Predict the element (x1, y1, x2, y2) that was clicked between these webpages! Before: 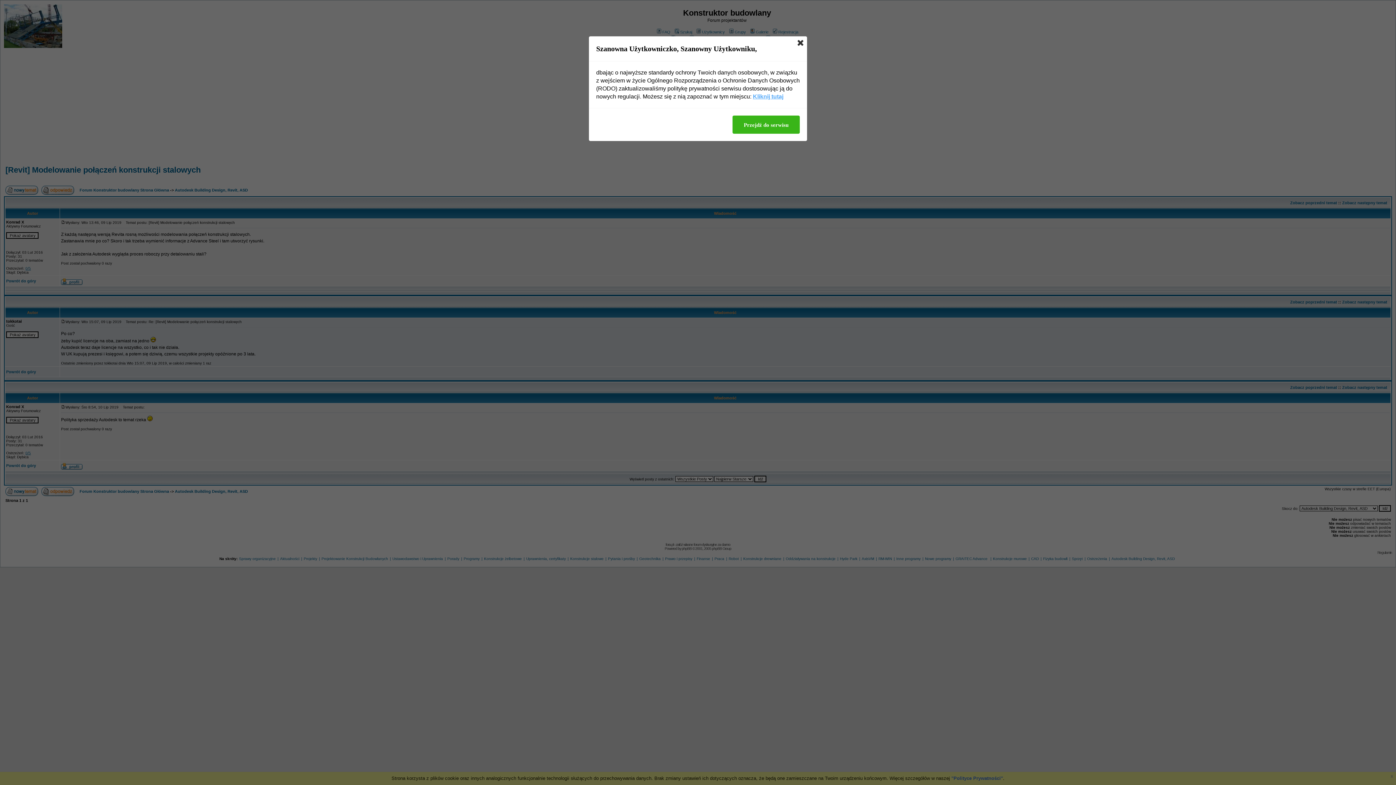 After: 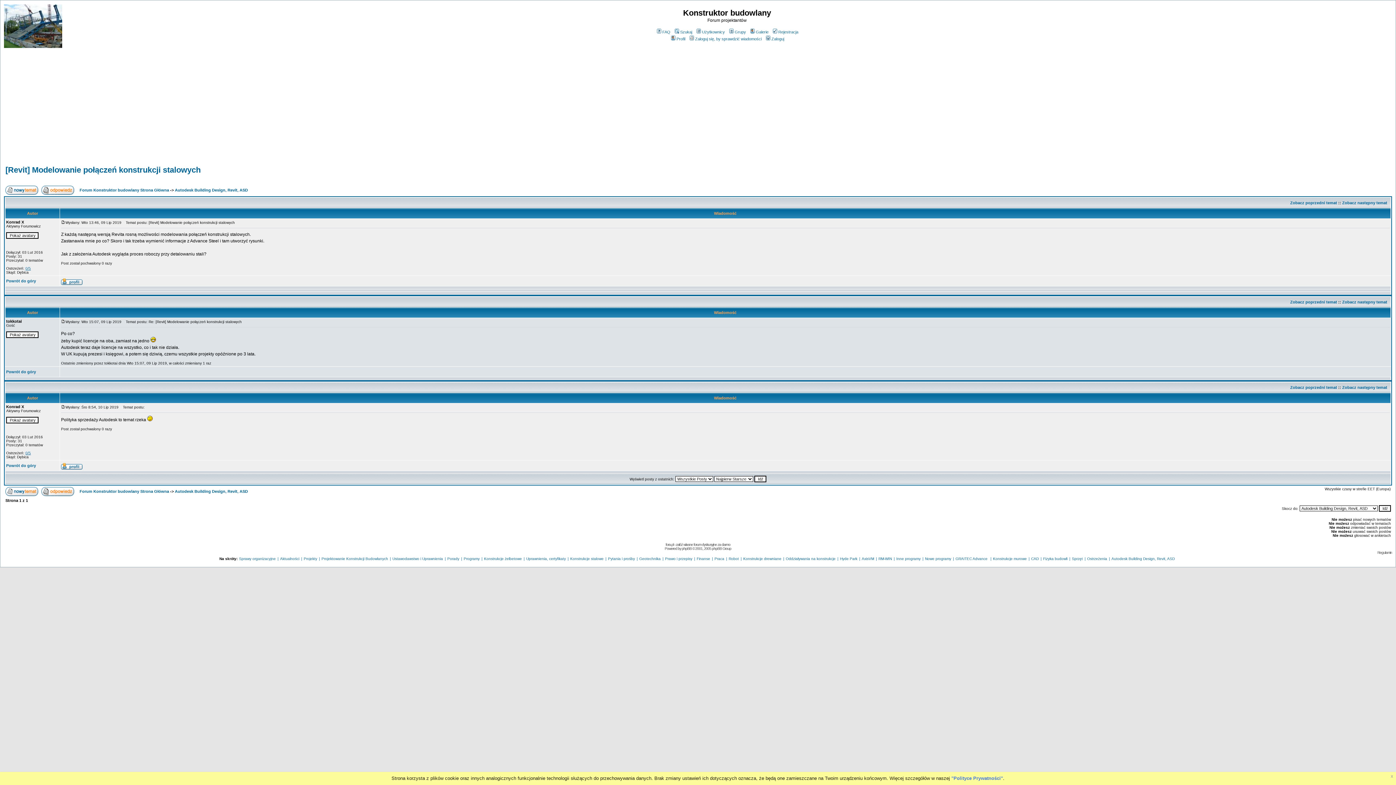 Action: label: Przejdź do serwisu bbox: (732, 115, 800, 133)